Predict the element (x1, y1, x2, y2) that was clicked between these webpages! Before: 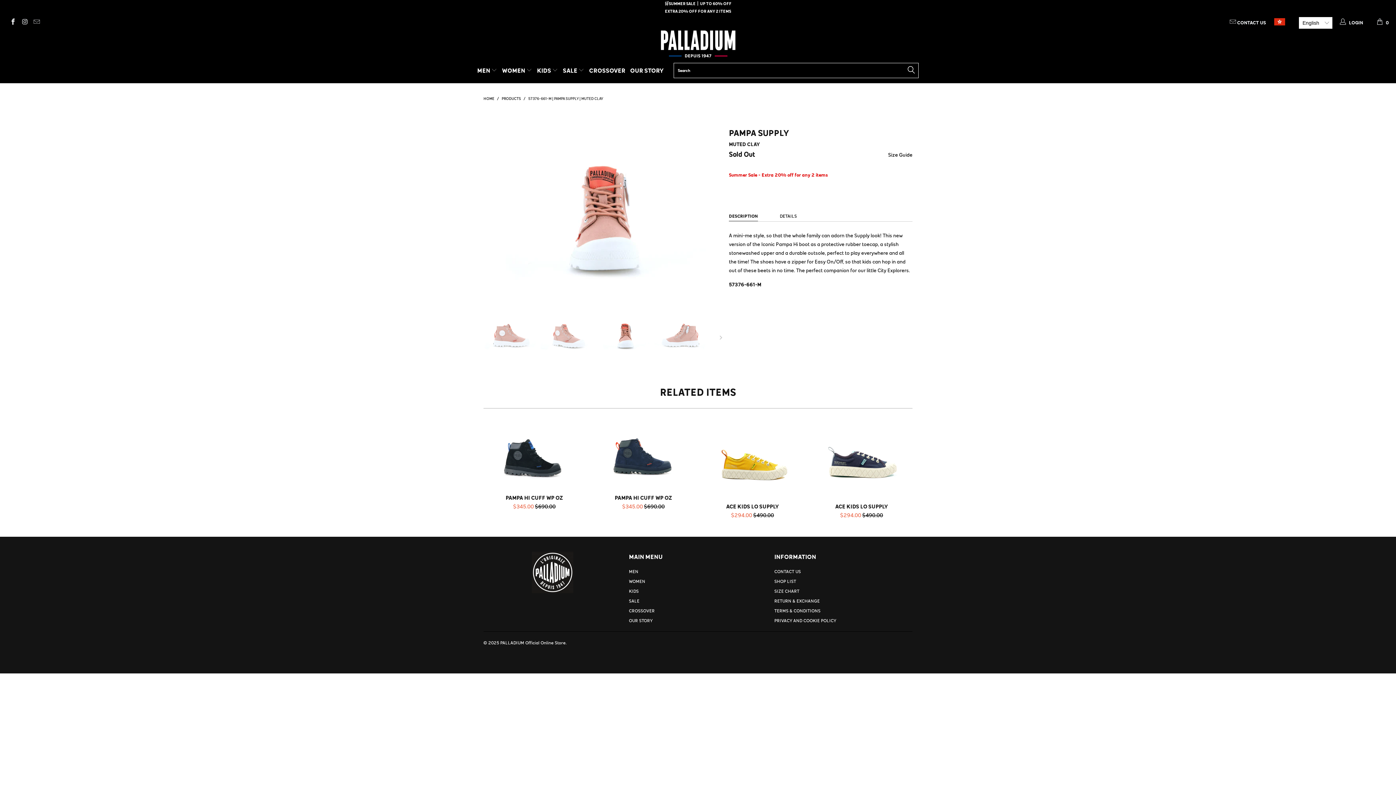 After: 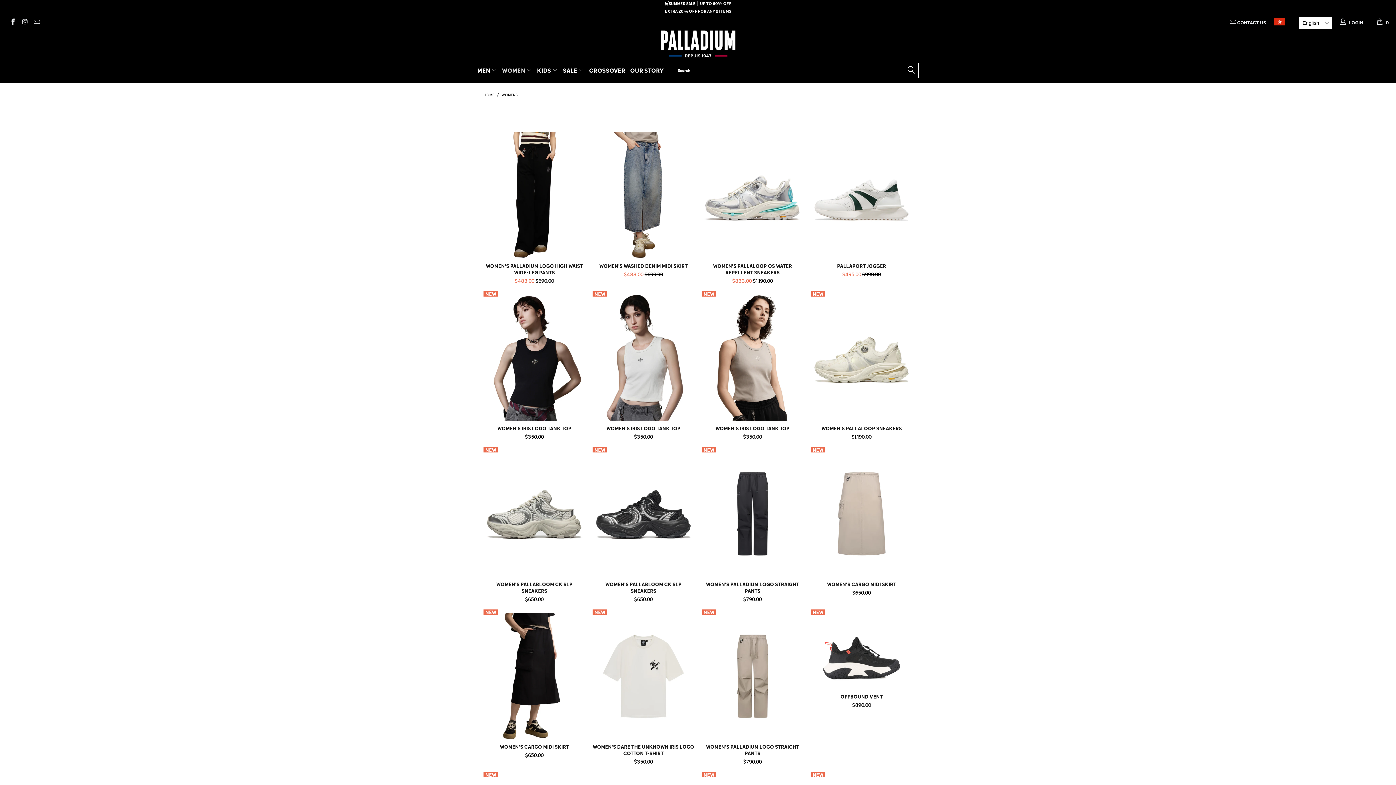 Action: label: WOMEN bbox: (629, 578, 645, 584)